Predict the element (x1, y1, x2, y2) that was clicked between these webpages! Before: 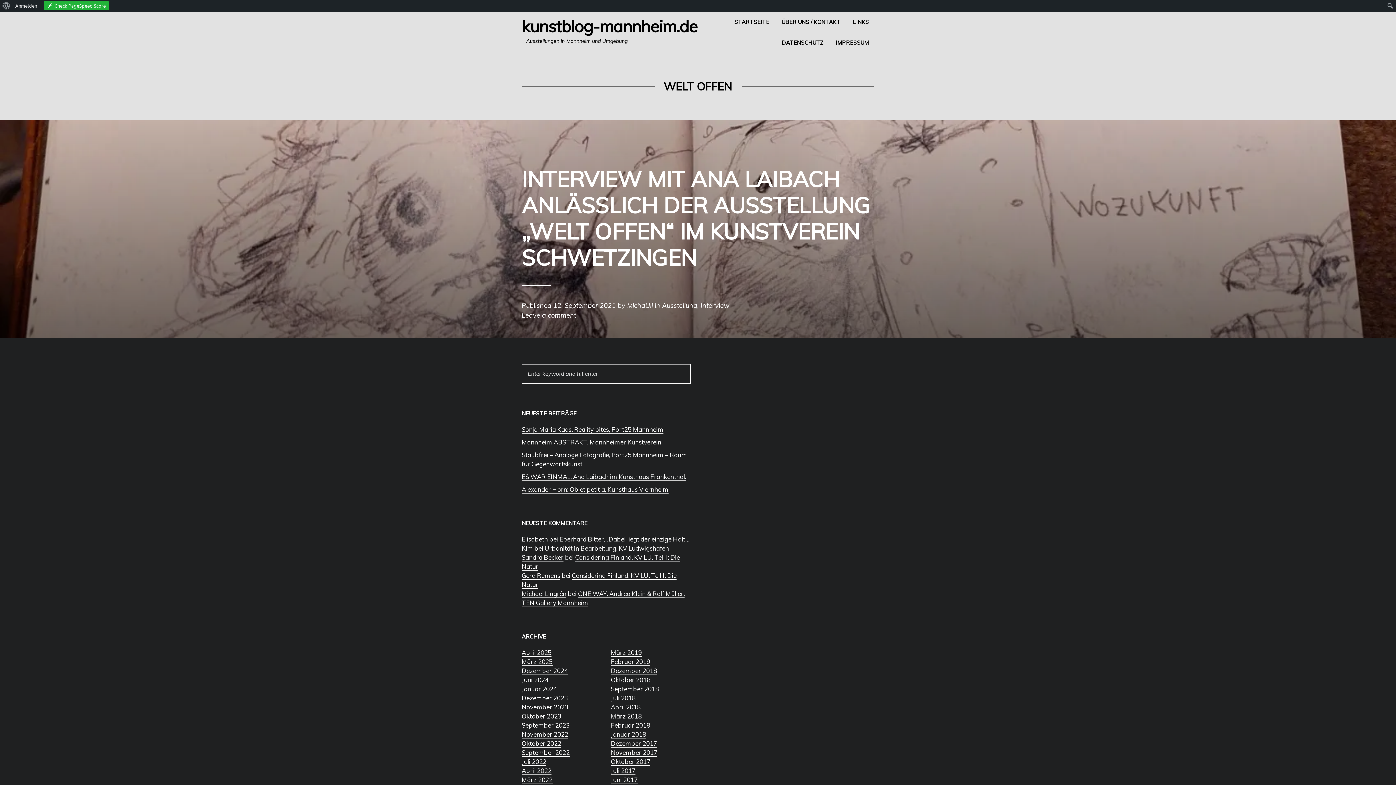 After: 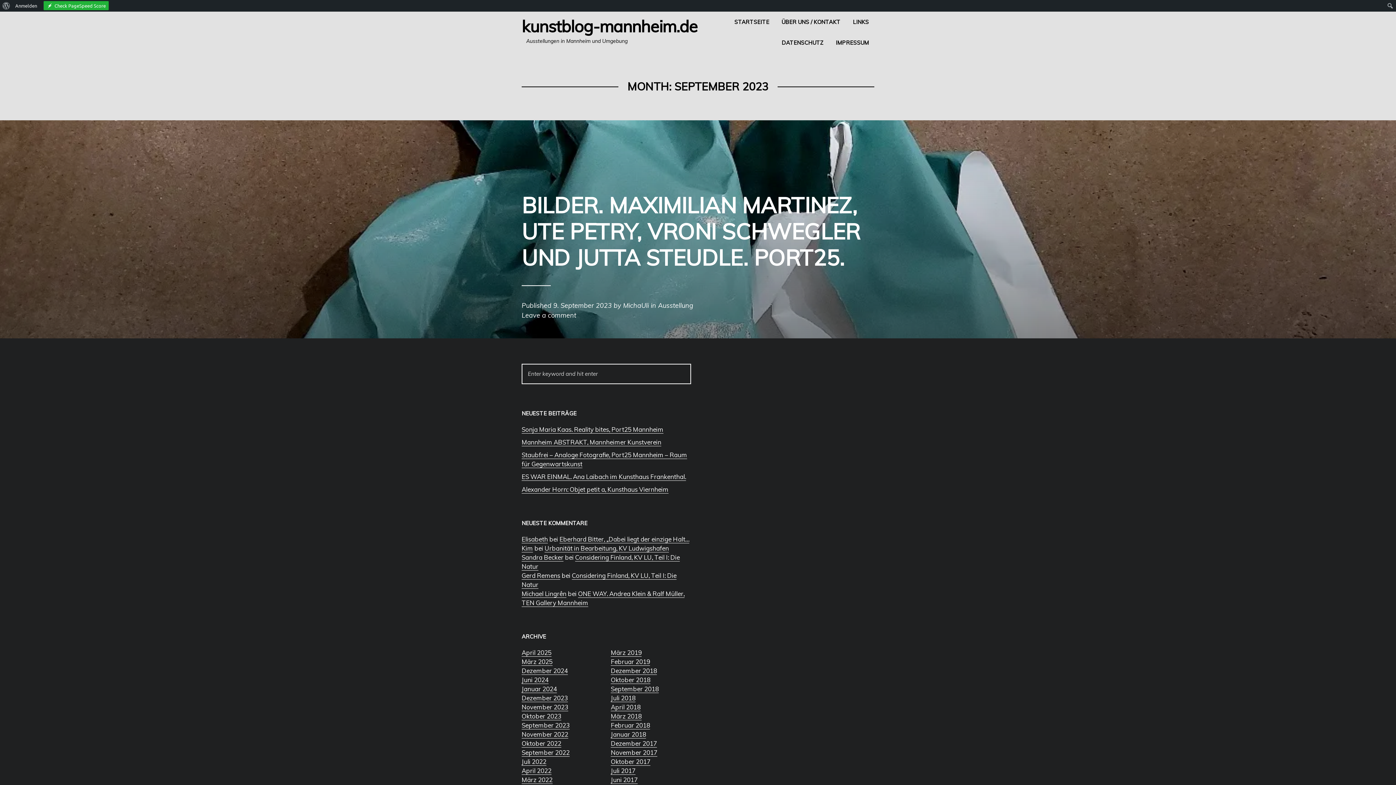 Action: label: September 2023 bbox: (521, 721, 569, 729)